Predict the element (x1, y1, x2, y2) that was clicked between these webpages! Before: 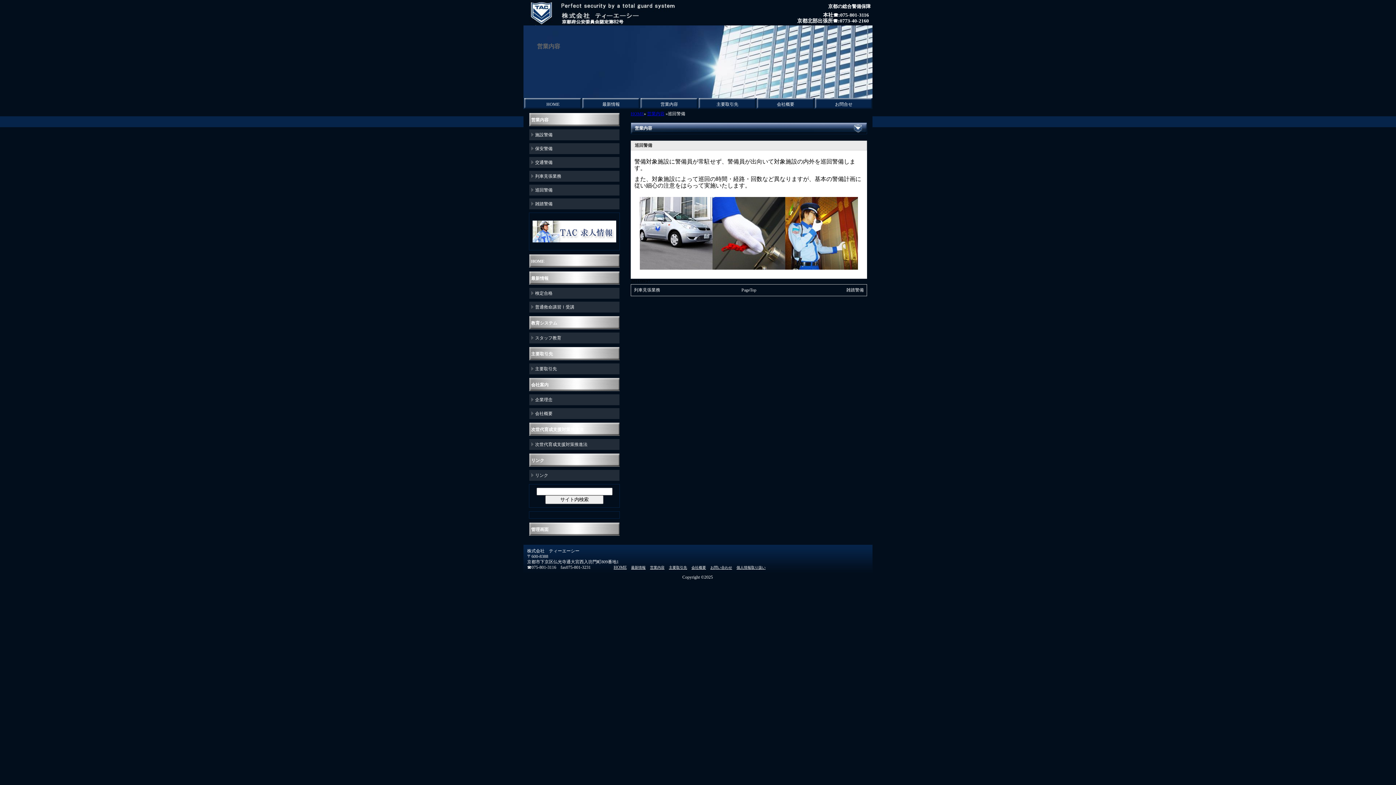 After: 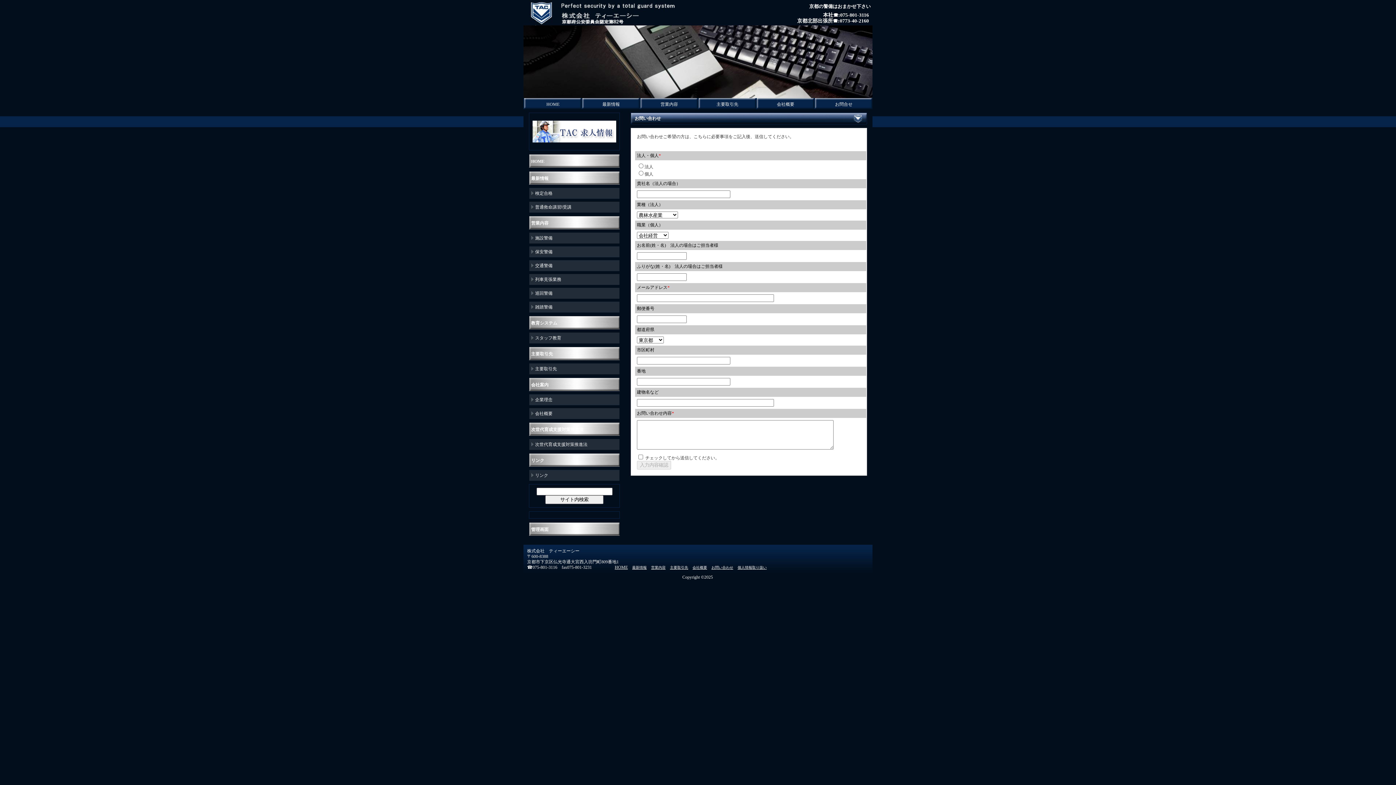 Action: label: お問い合わせ bbox: (710, 565, 732, 570)